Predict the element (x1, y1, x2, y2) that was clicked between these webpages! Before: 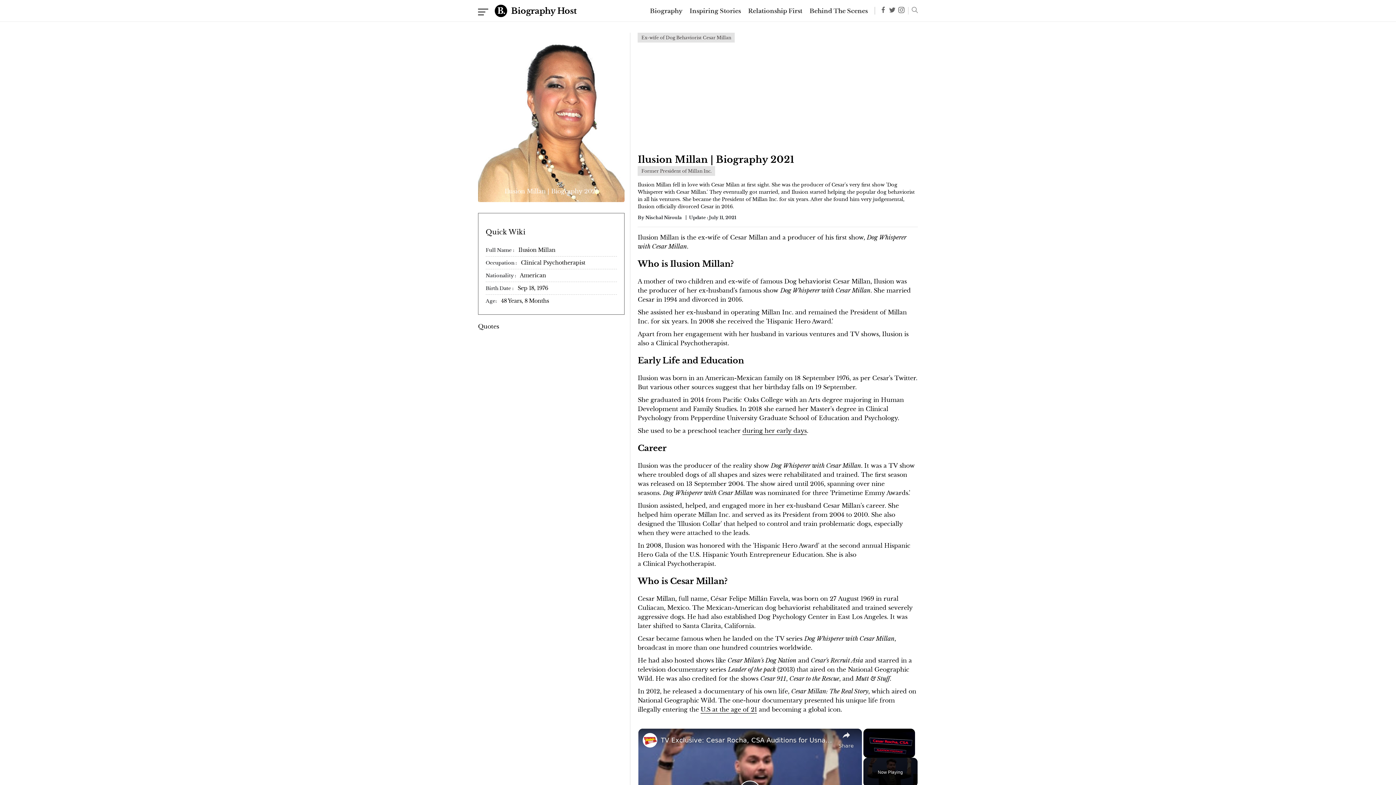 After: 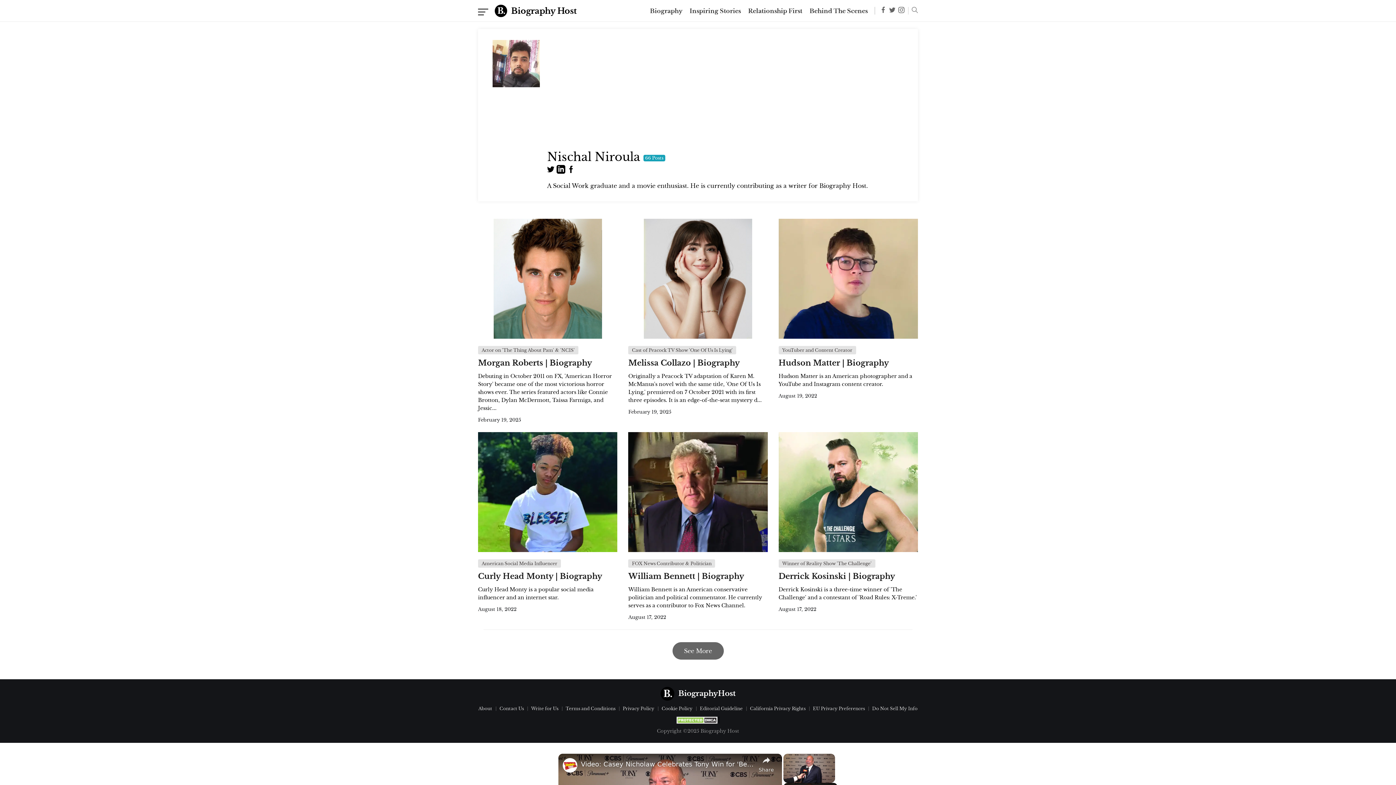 Action: bbox: (645, 214, 681, 220) label: Nischal Niroula